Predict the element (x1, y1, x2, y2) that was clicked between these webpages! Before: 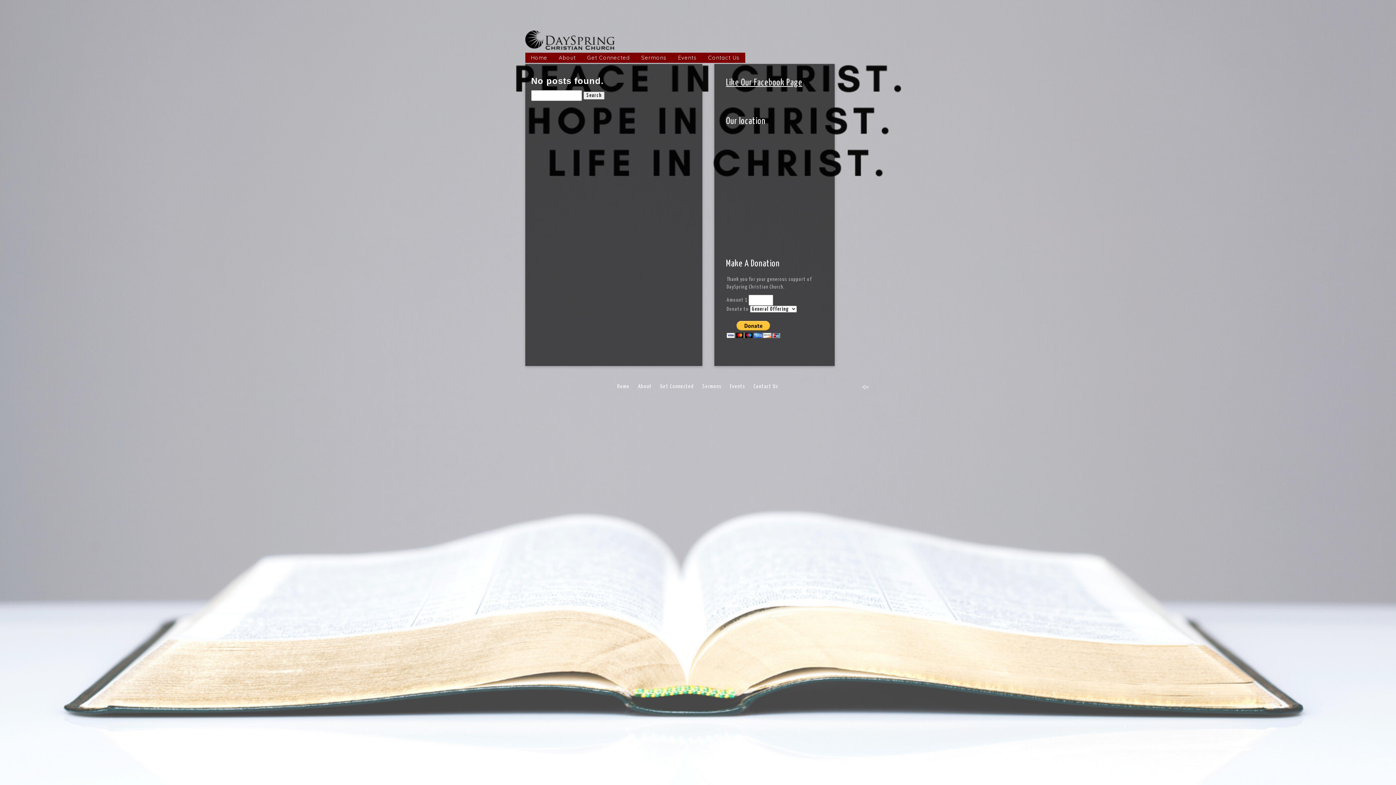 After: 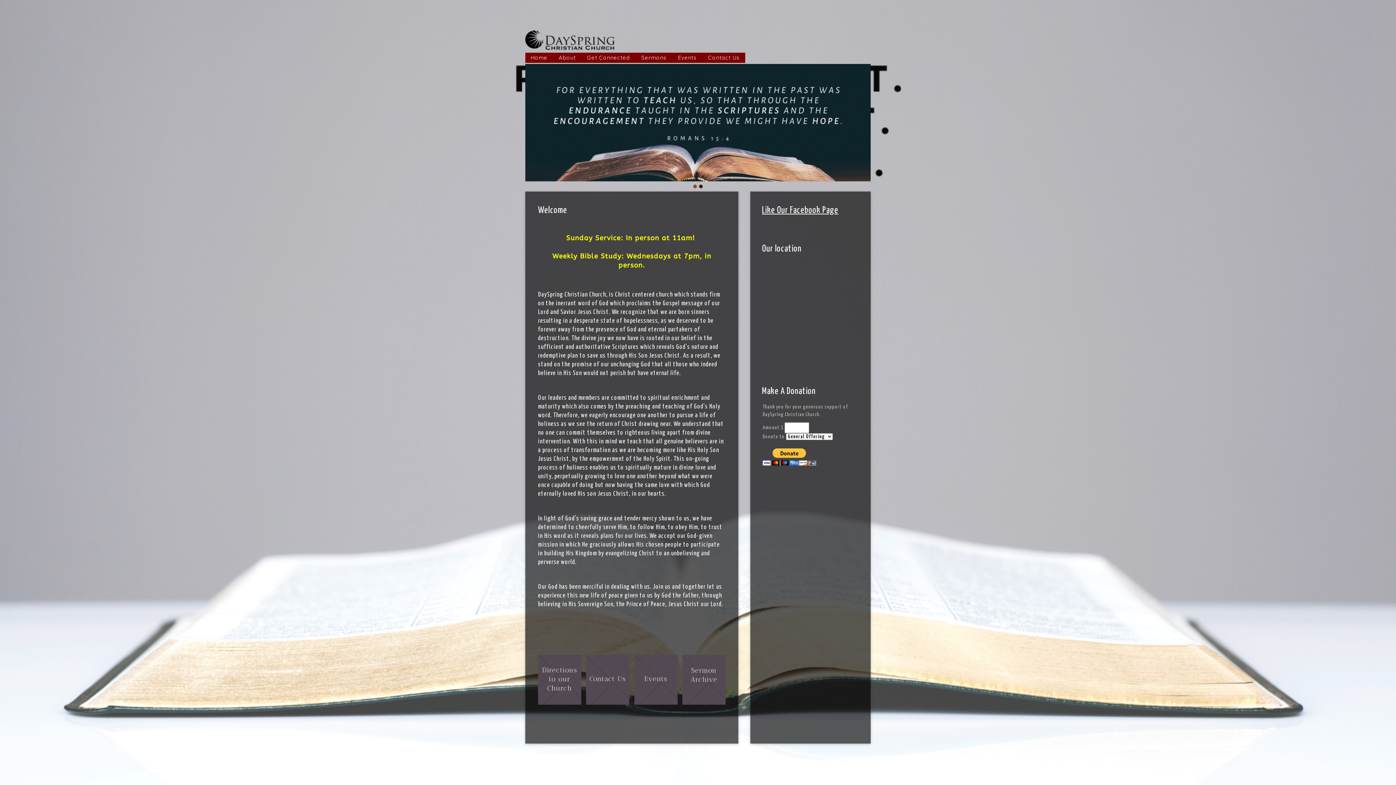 Action: label: Home bbox: (617, 384, 629, 389)